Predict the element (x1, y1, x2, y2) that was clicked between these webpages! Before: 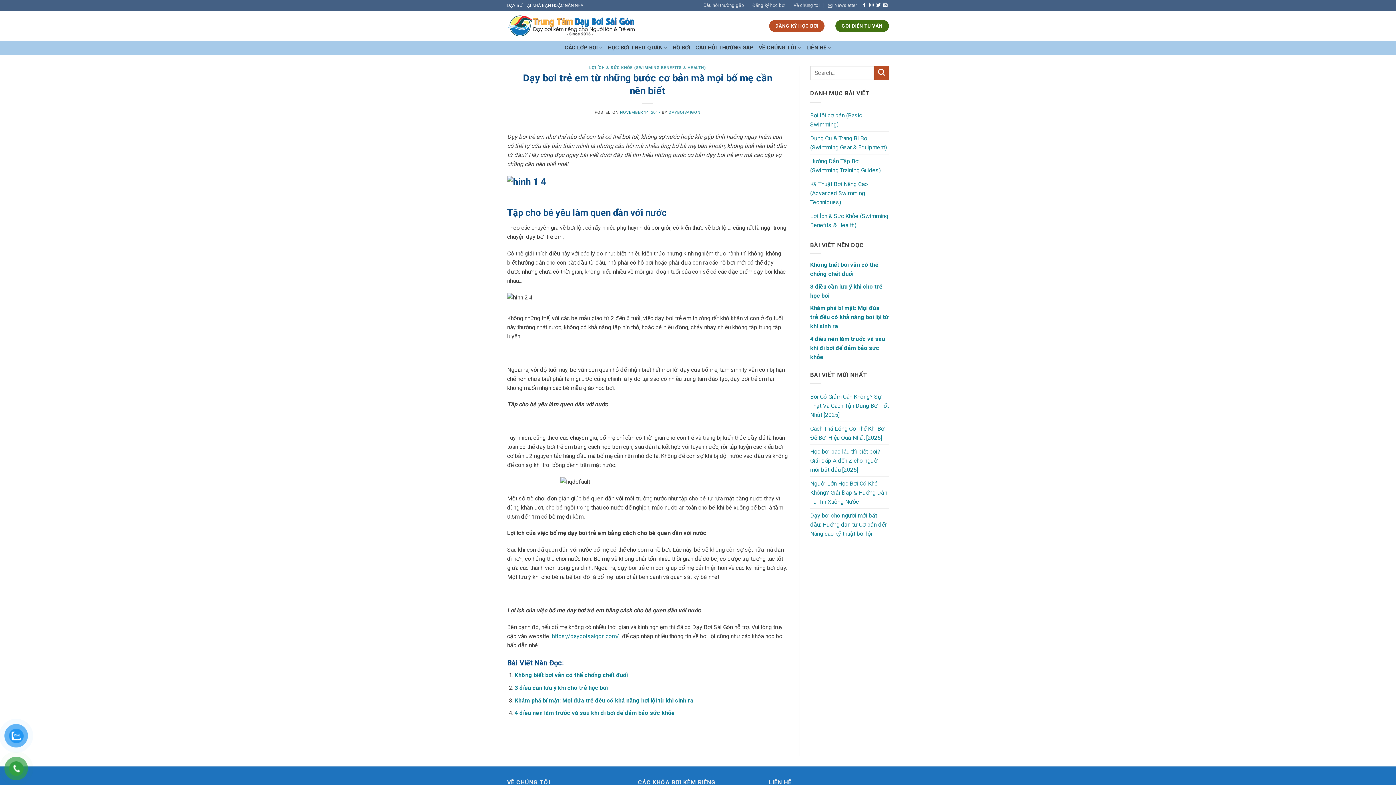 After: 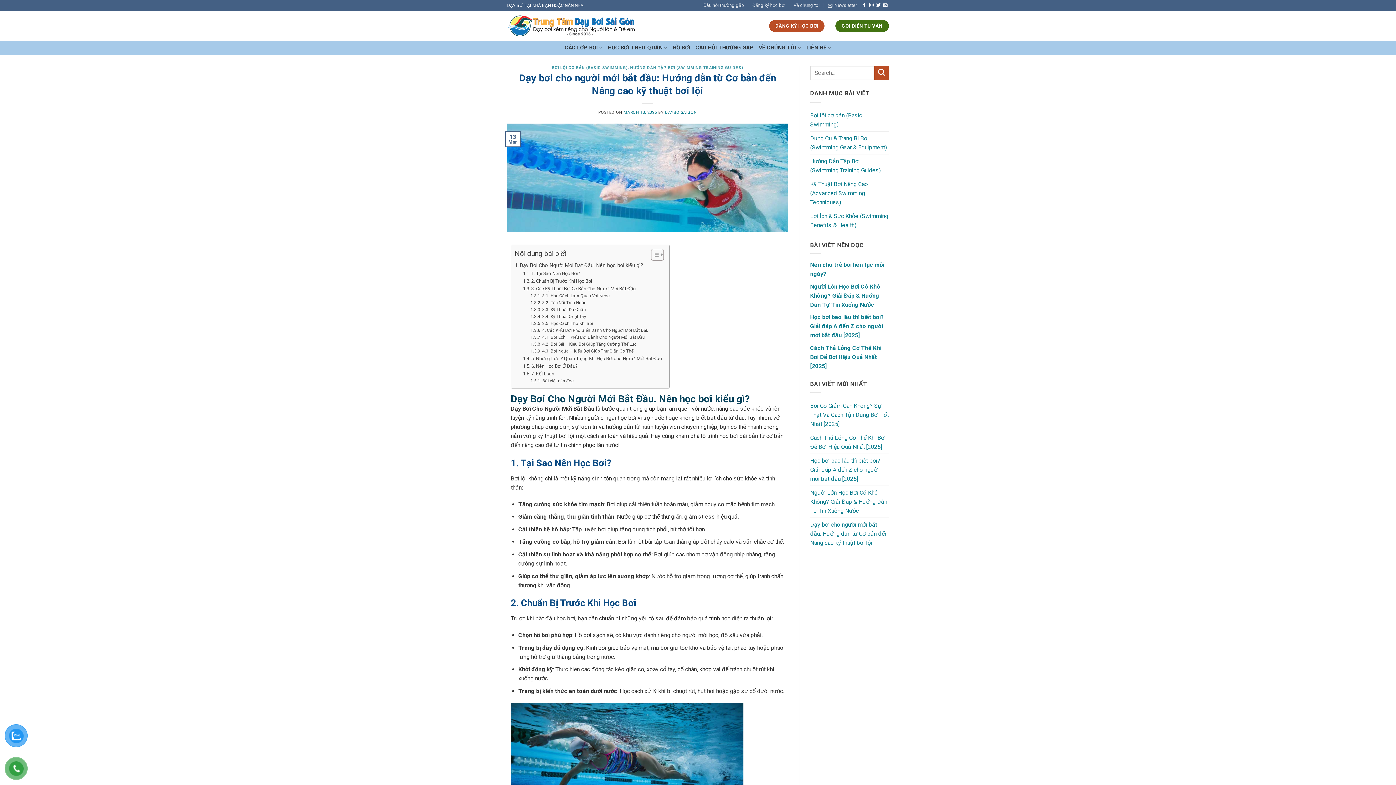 Action: label: Dạy bơi cho người mới bắt đầu: Hướng dẫn từ Cơ bản đến Nâng cao kỹ thuật bơi lội bbox: (810, 509, 889, 540)